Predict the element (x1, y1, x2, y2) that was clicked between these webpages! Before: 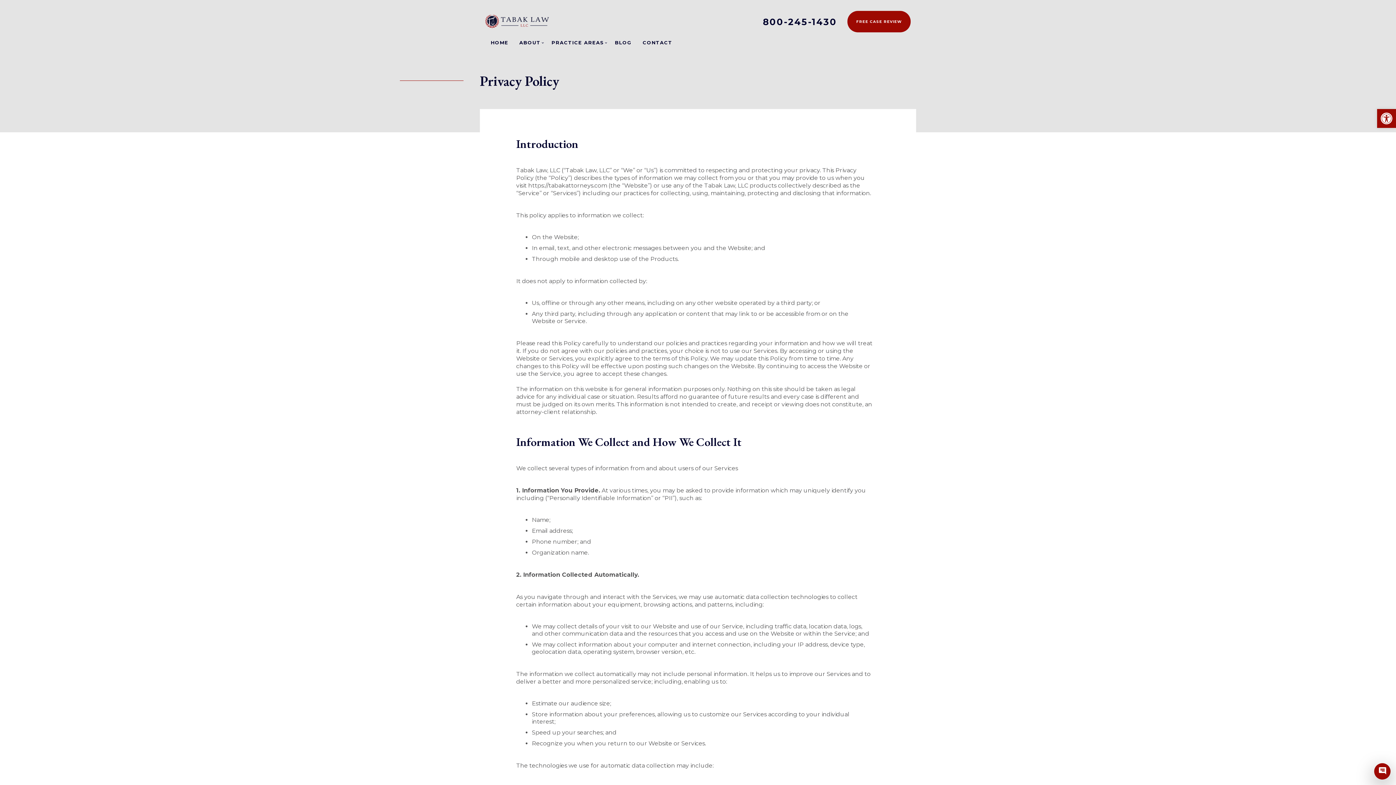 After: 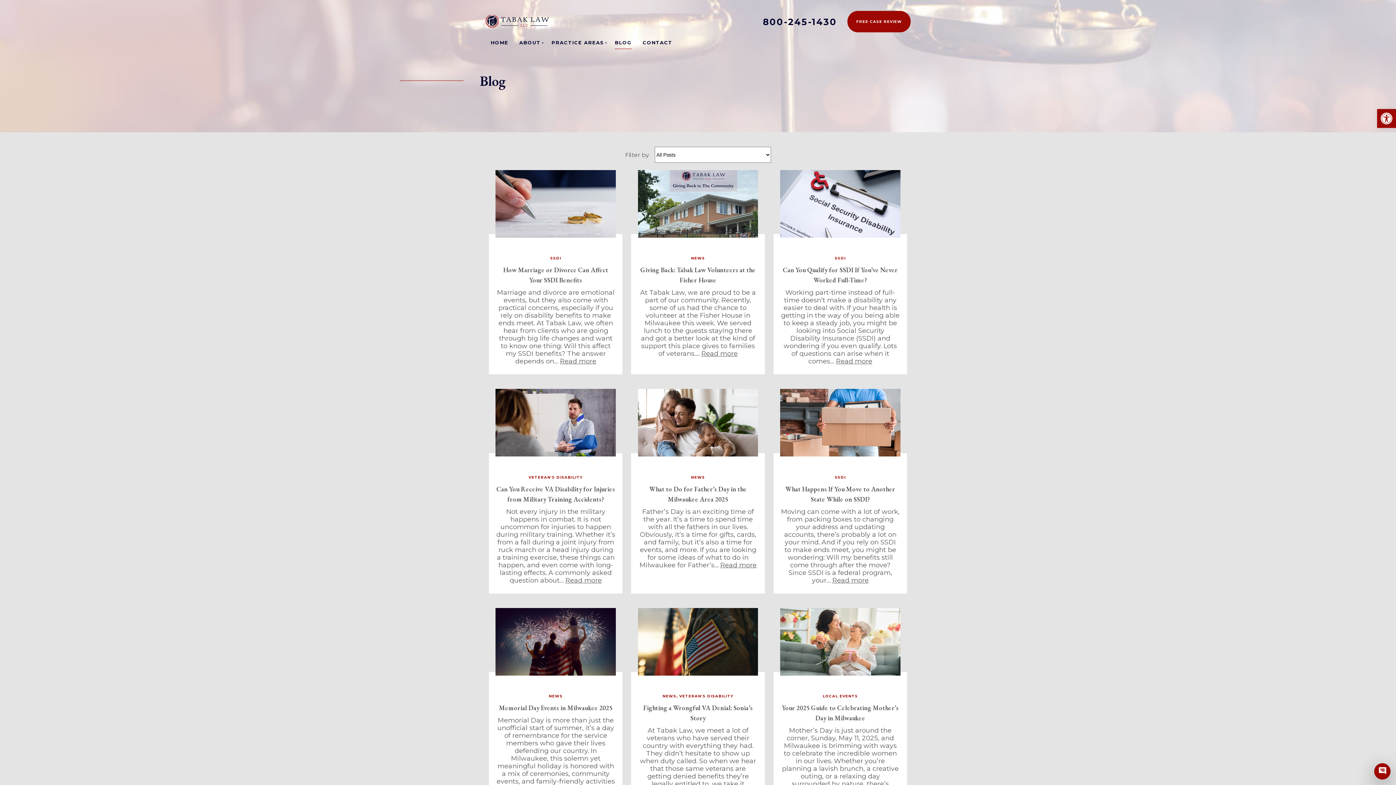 Action: bbox: (615, 39, 631, 45) label: BLOG